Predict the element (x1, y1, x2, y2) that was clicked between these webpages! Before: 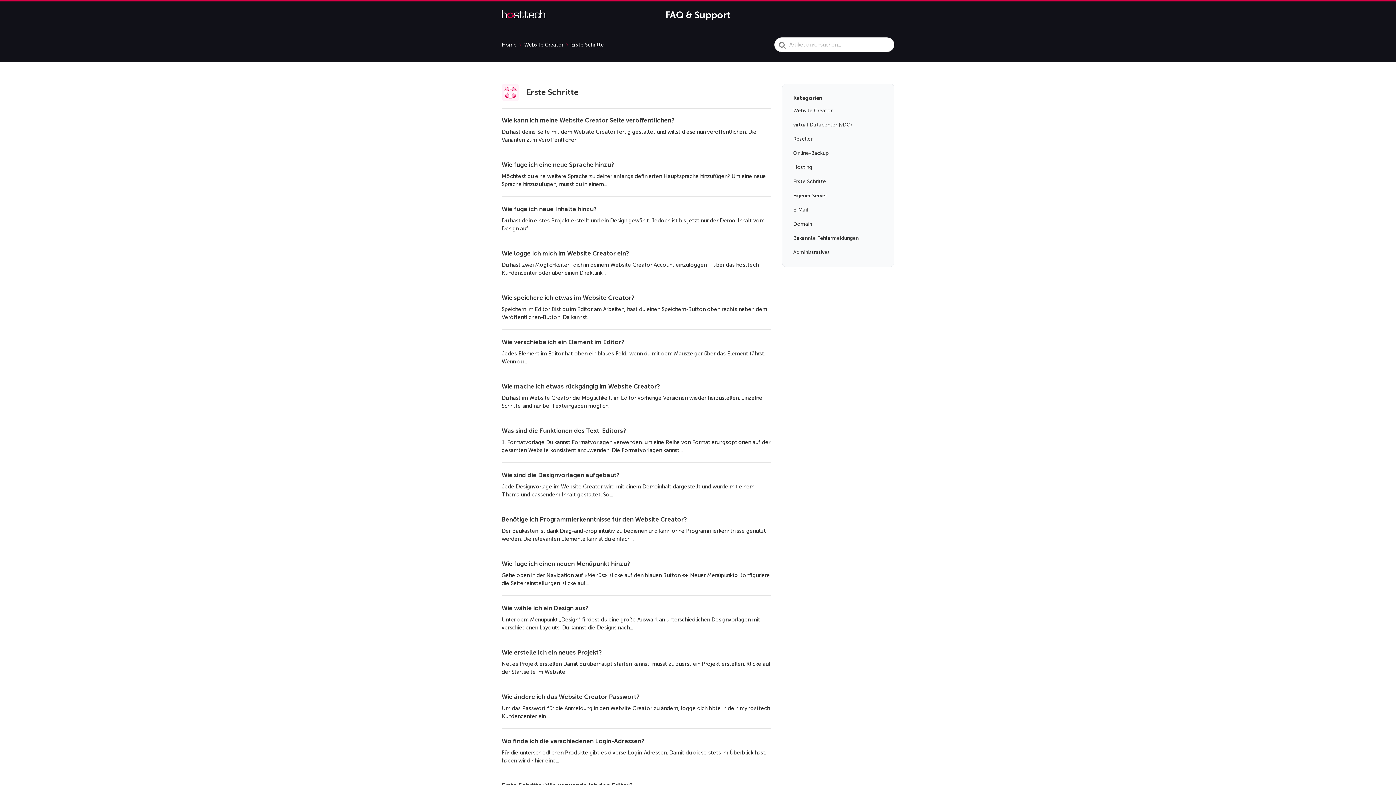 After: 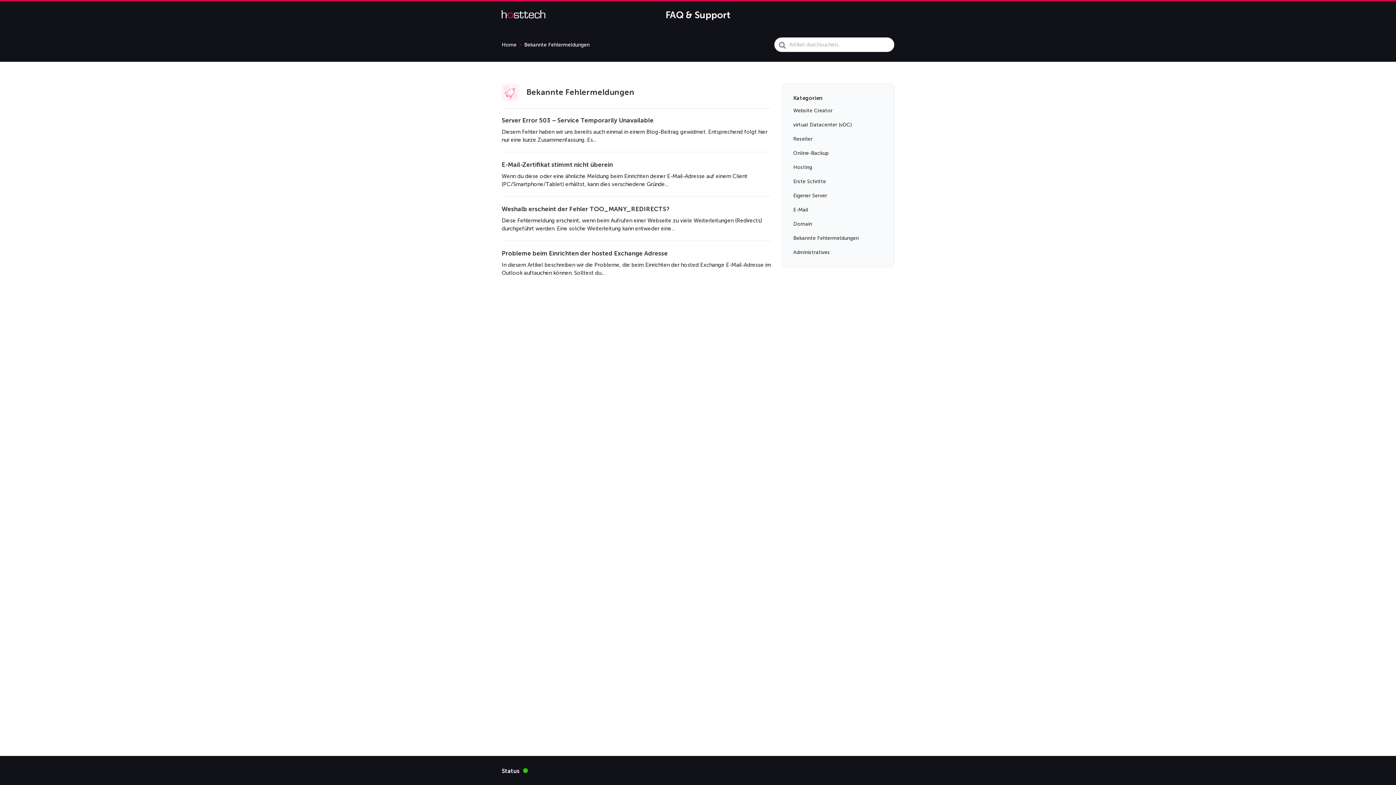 Action: bbox: (793, 231, 858, 245) label: Bekannte Fehlermeldungen